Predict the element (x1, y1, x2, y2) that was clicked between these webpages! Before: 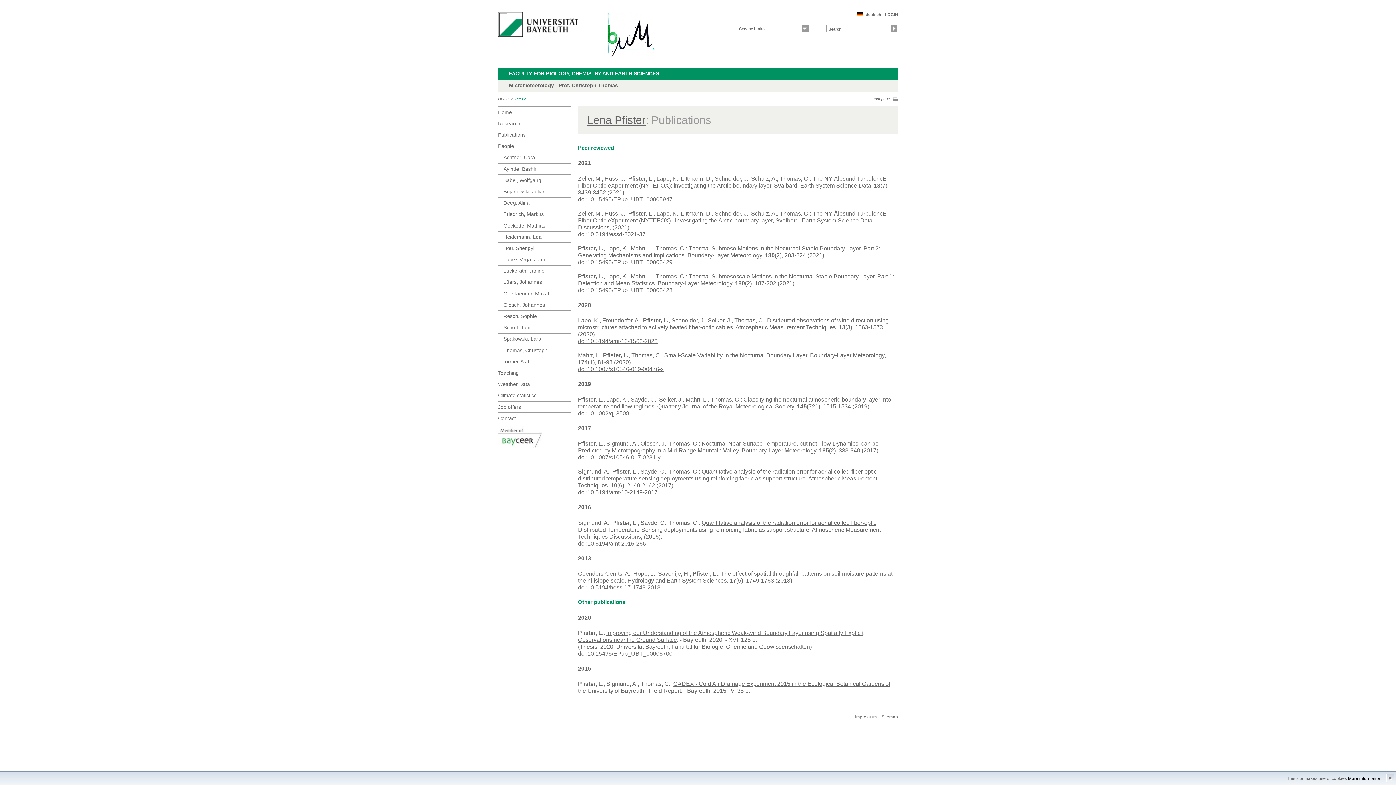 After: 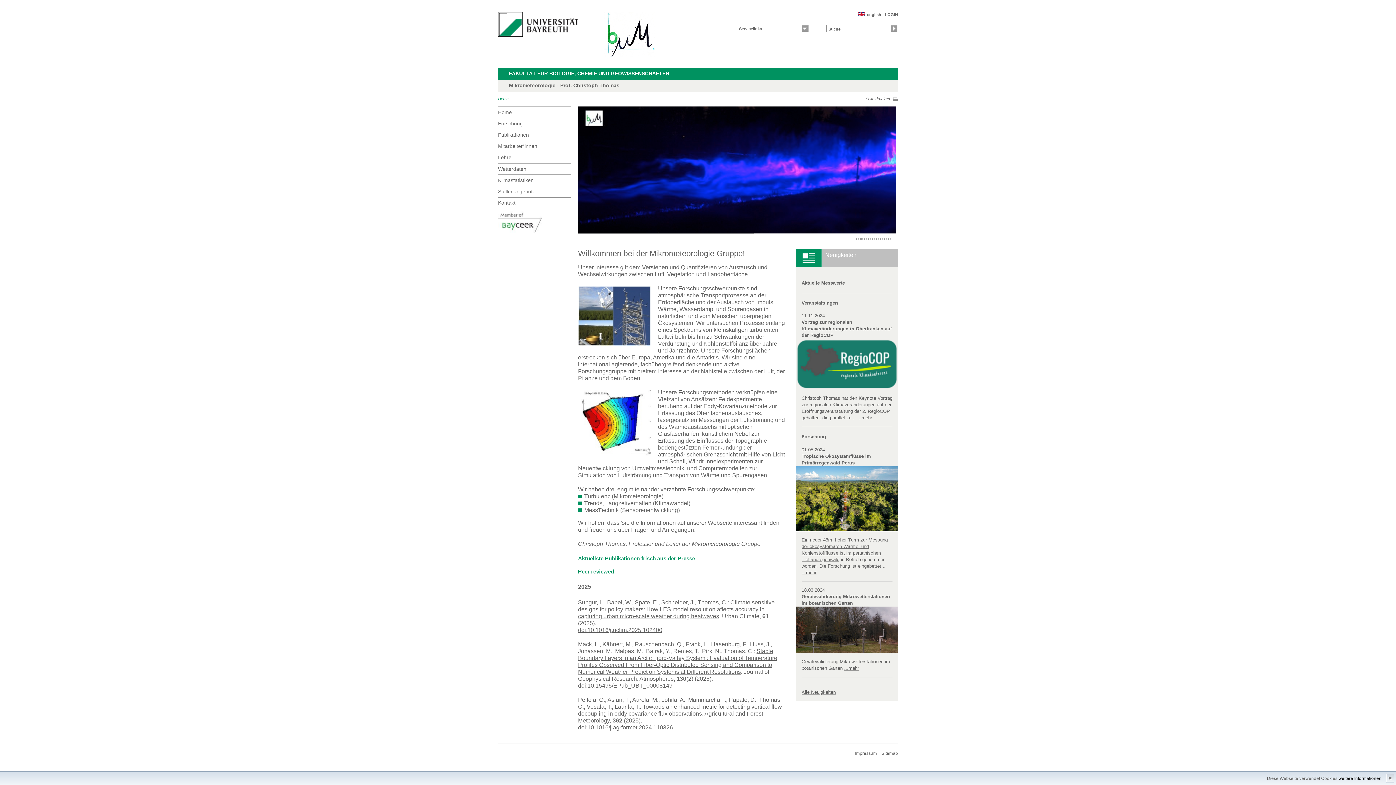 Action: label: LOGIN bbox: (885, 12, 898, 16)